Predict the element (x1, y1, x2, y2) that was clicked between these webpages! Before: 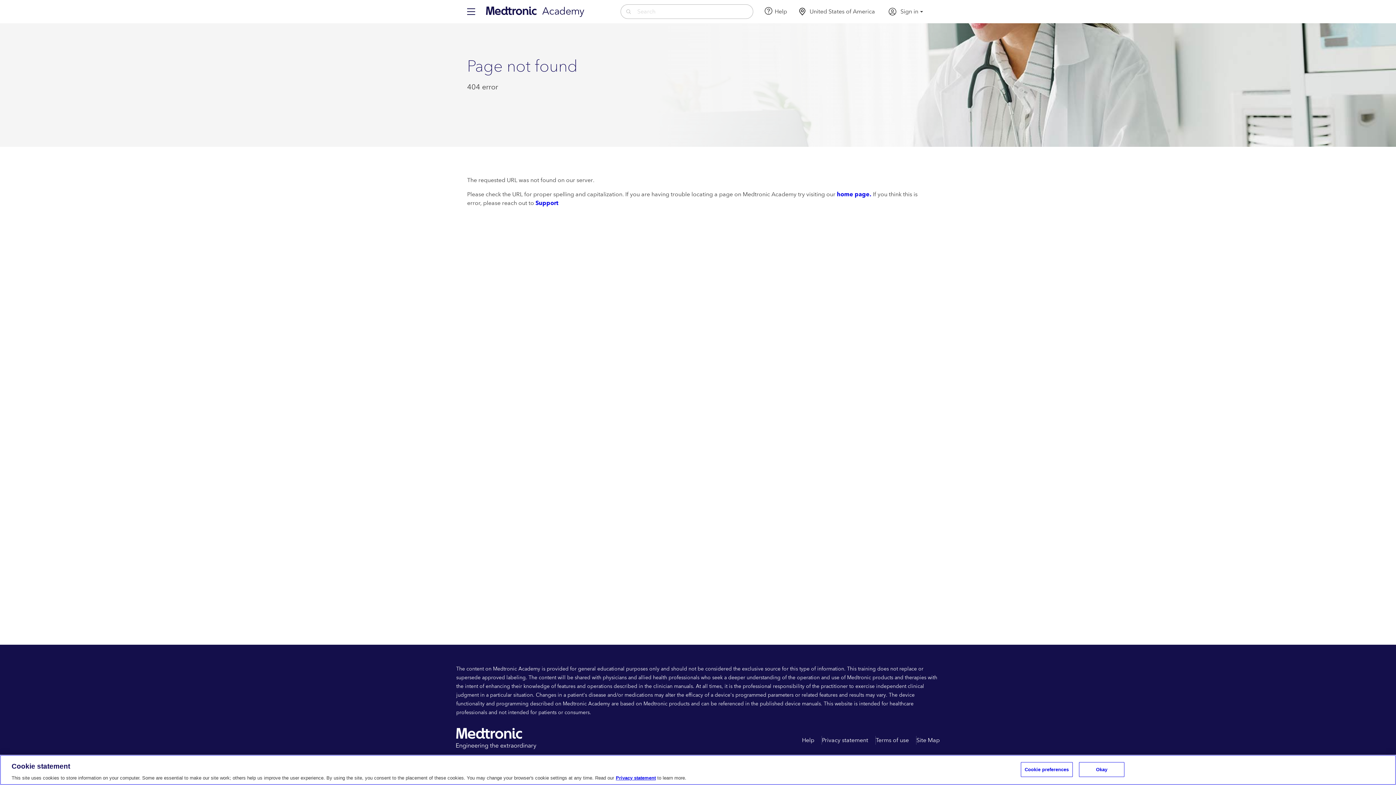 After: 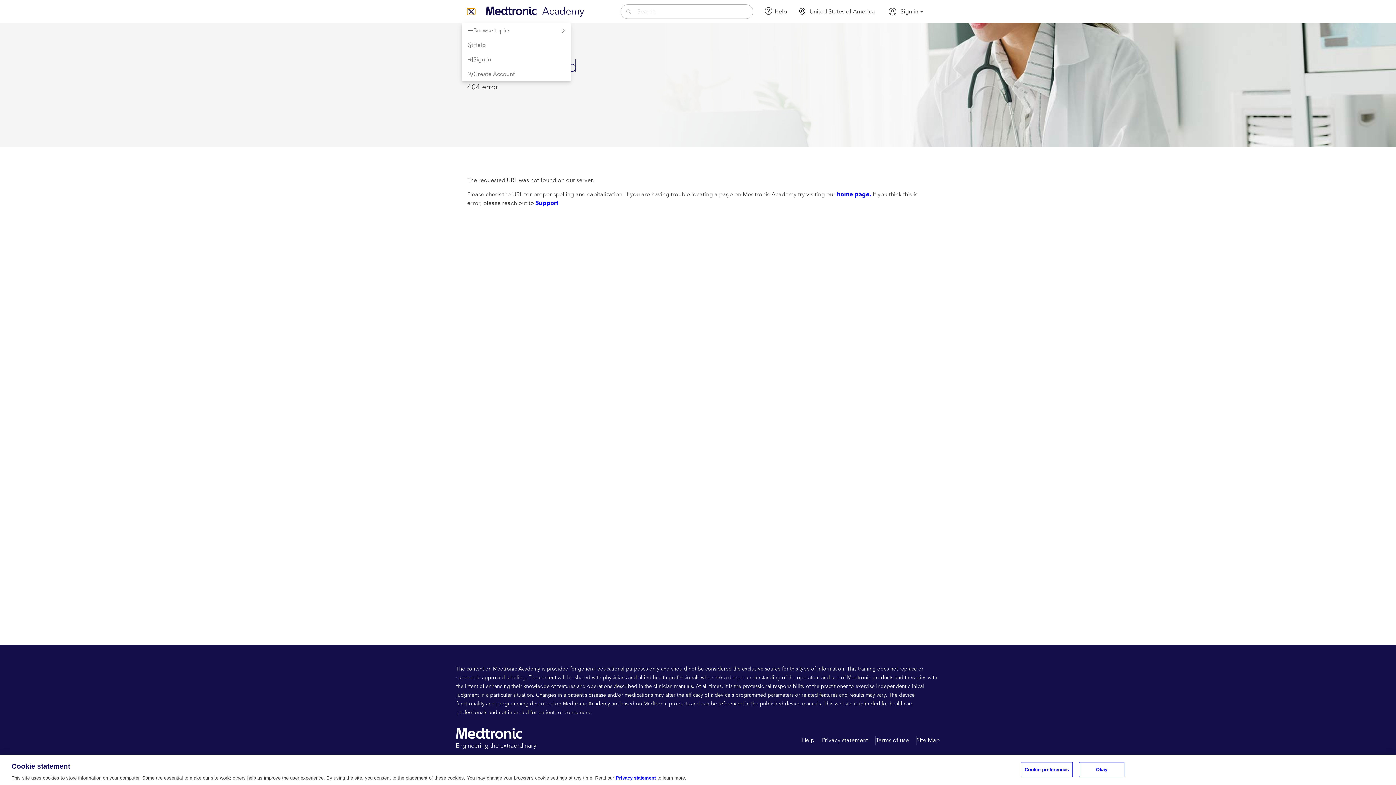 Action: bbox: (467, 8, 475, 14)